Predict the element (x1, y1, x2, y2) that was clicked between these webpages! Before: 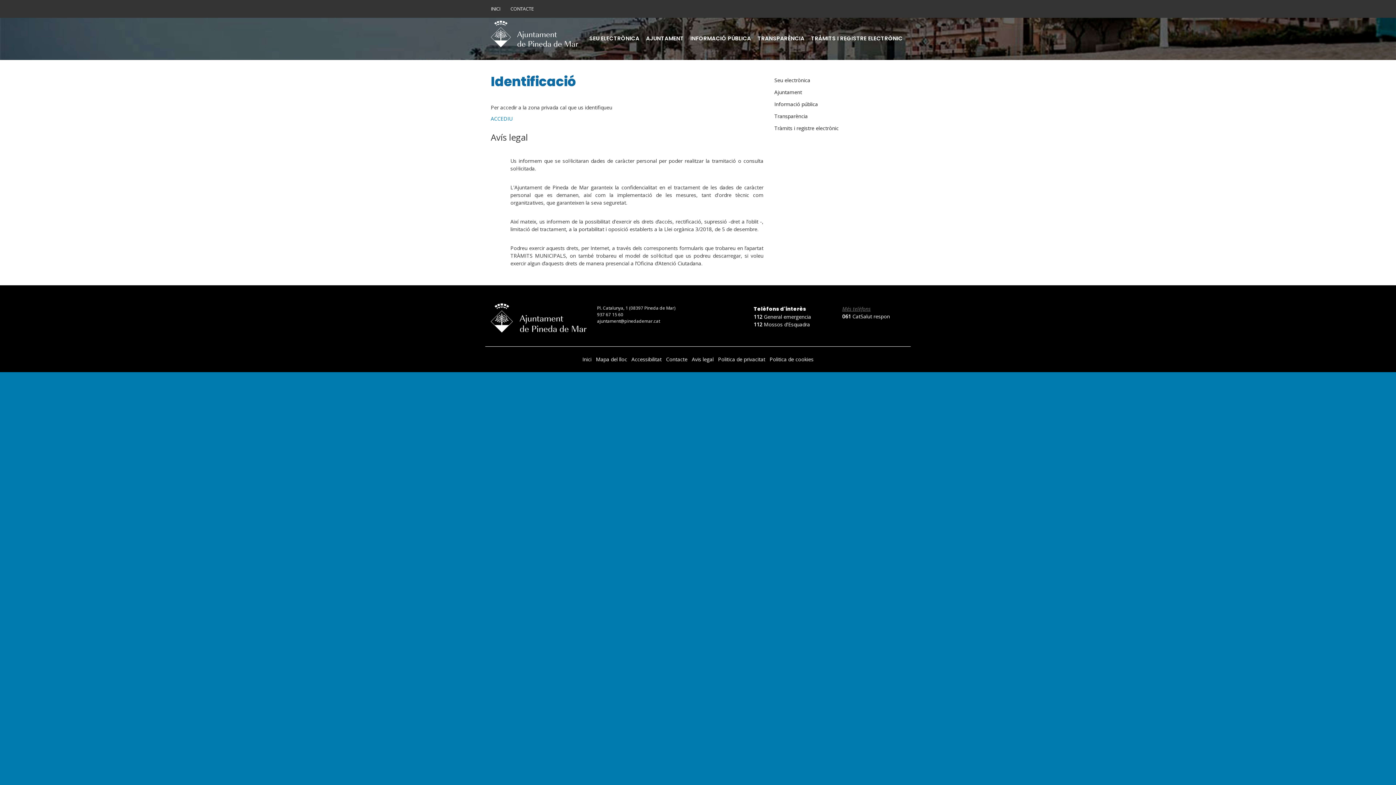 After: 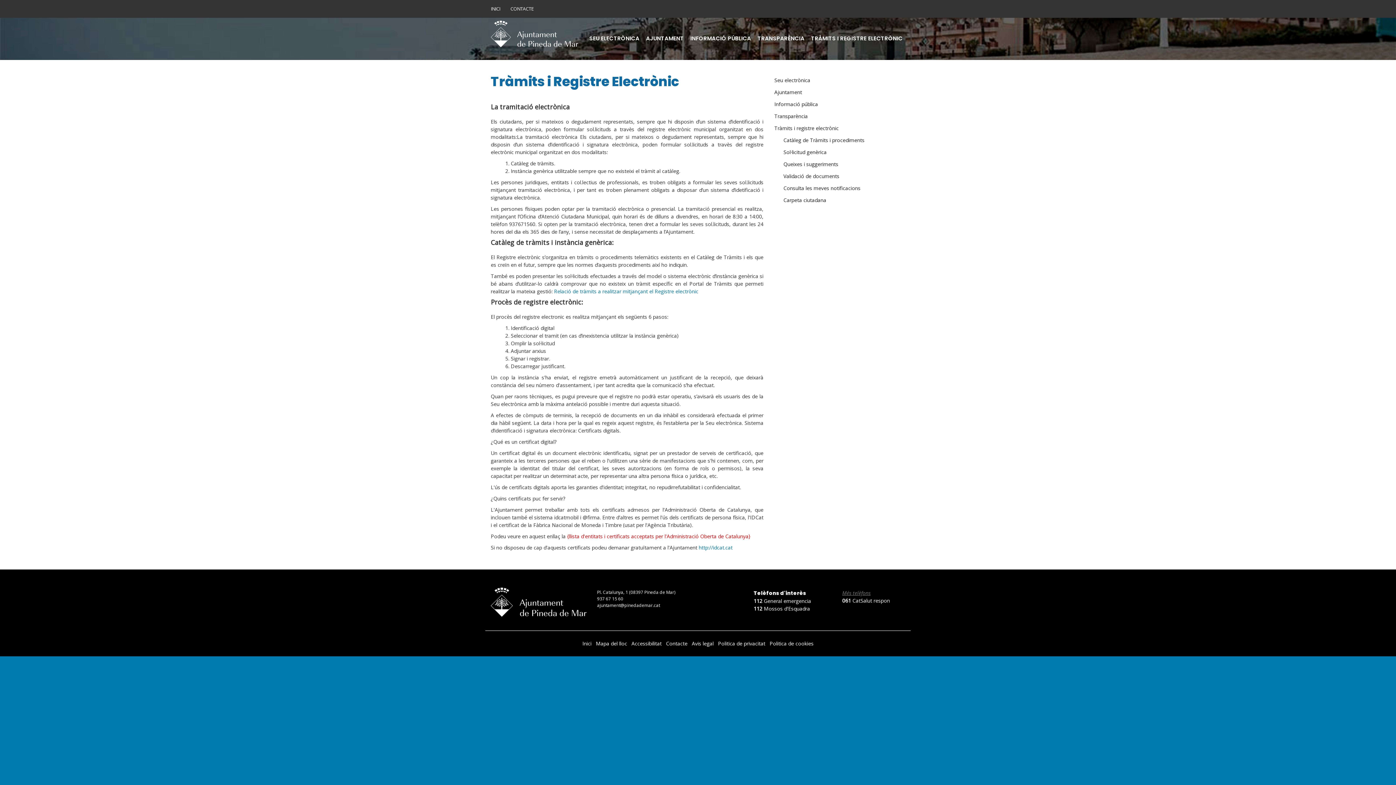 Action: bbox: (808, 29, 905, 47) label: TRÀMITS I REGISTRE ELECTRÒNIC